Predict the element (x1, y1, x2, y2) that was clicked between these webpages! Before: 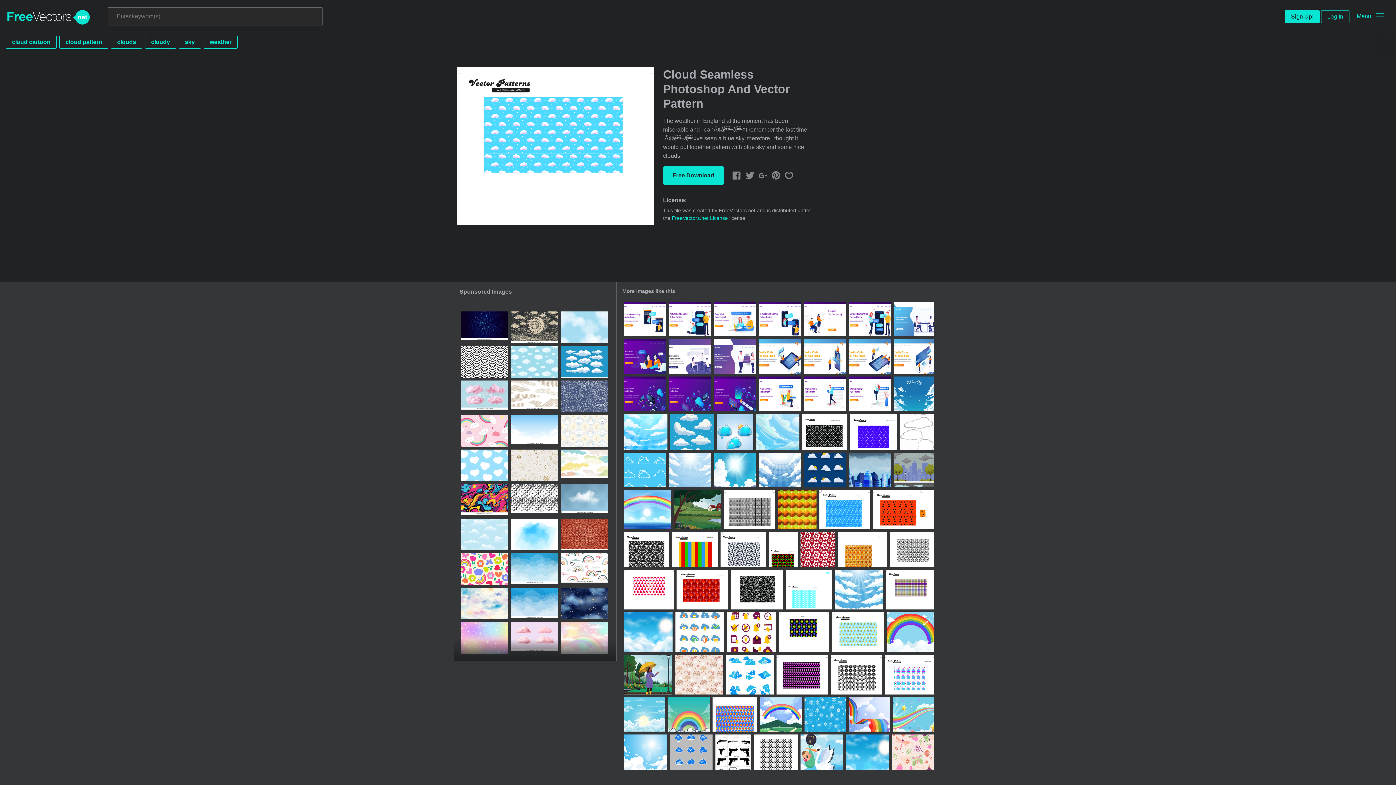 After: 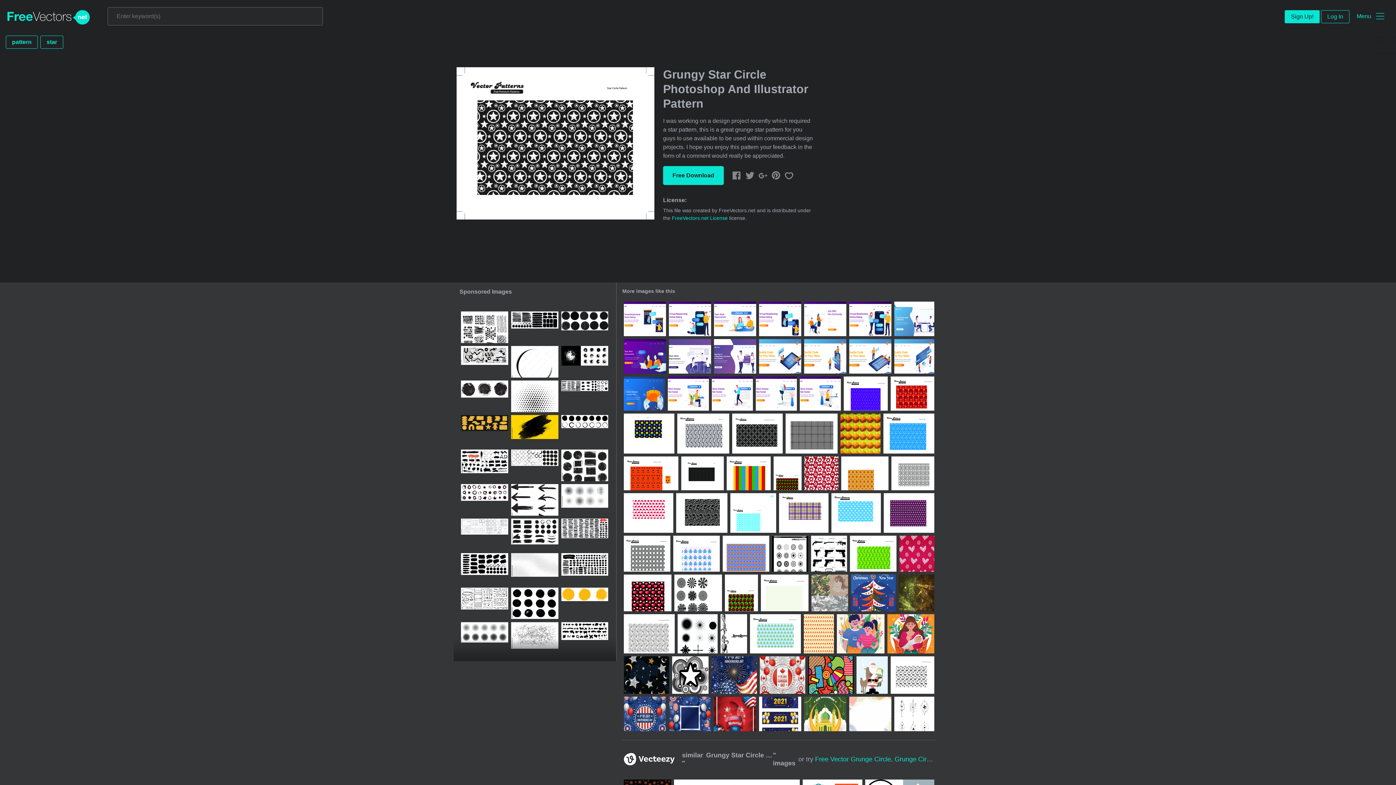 Action: bbox: (623, 532, 669, 567)